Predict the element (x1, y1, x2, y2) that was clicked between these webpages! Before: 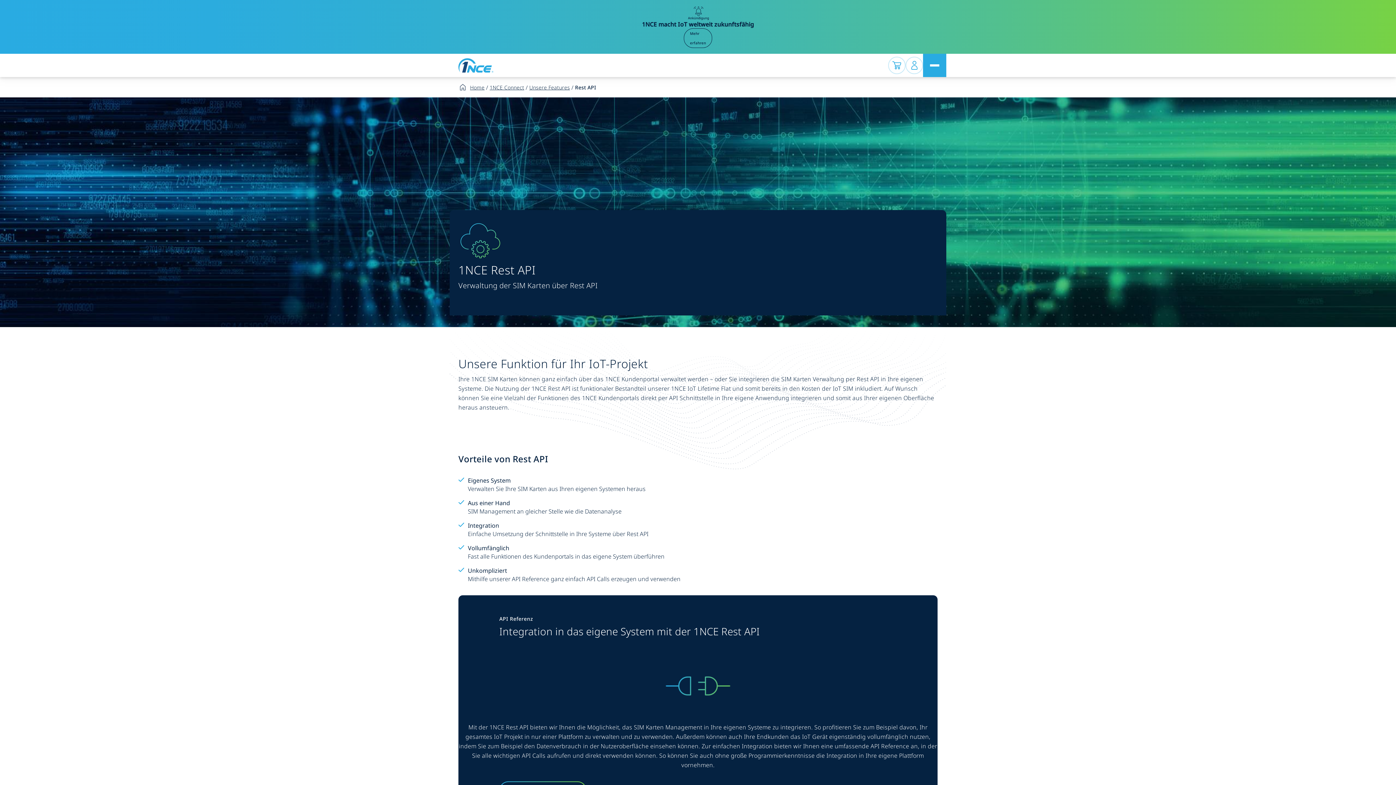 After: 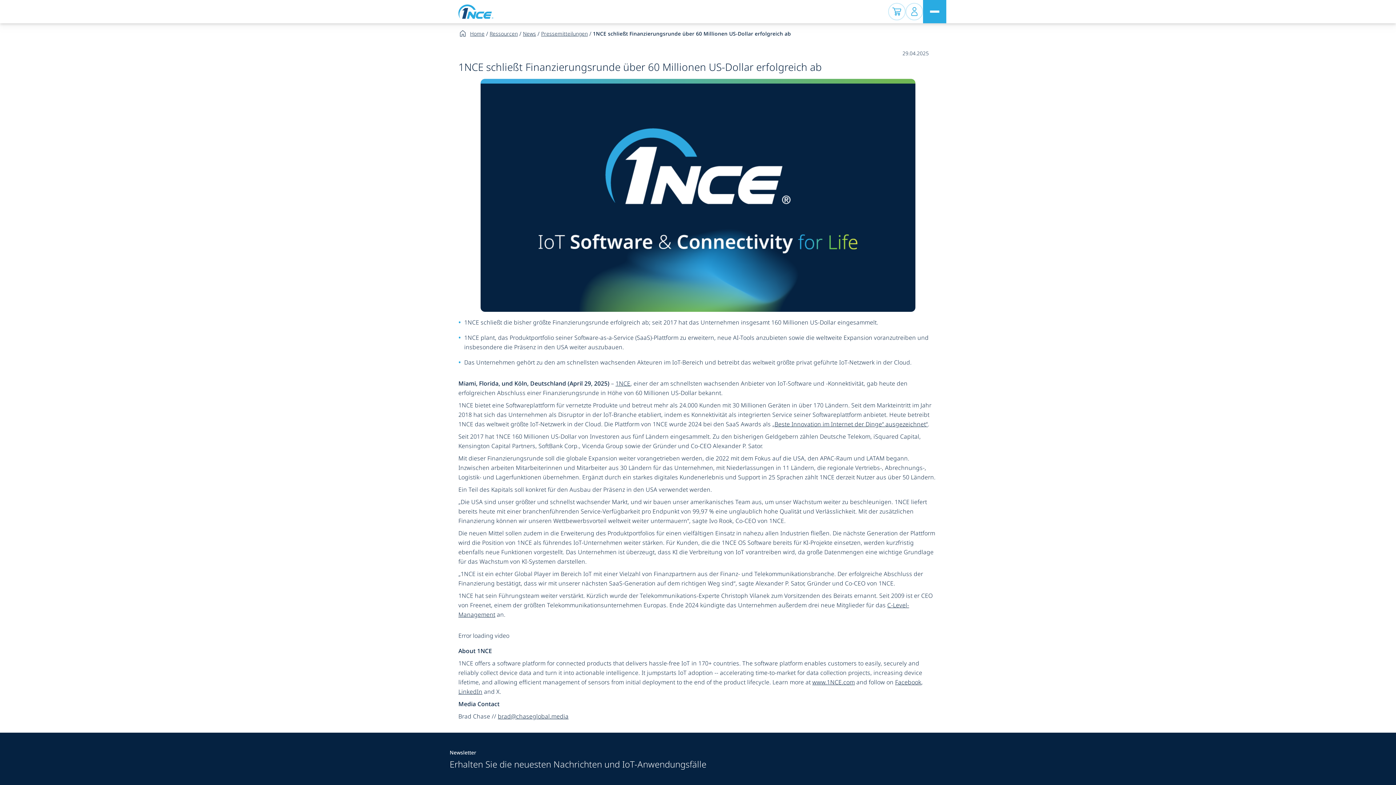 Action: bbox: (684, 28, 712, 47) label: Mehr erfahren